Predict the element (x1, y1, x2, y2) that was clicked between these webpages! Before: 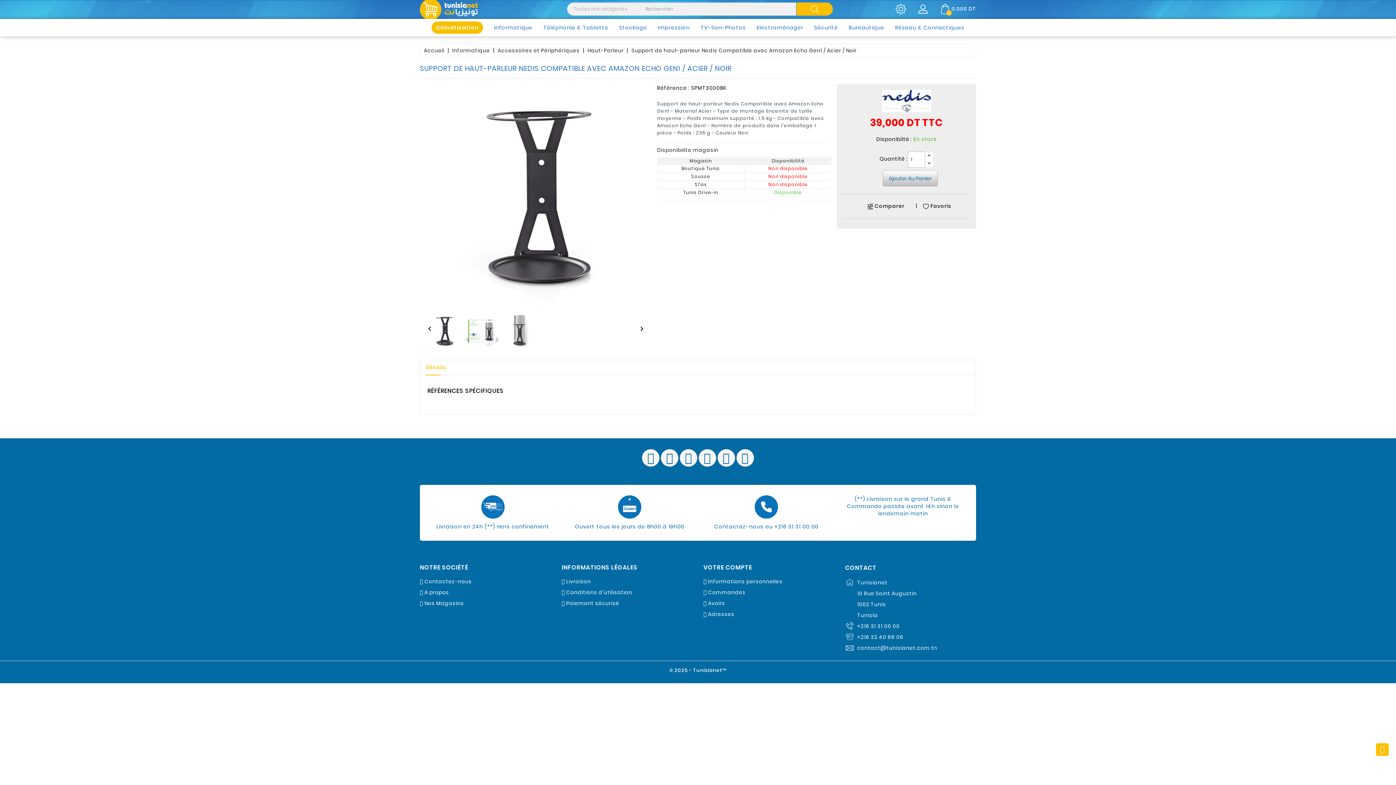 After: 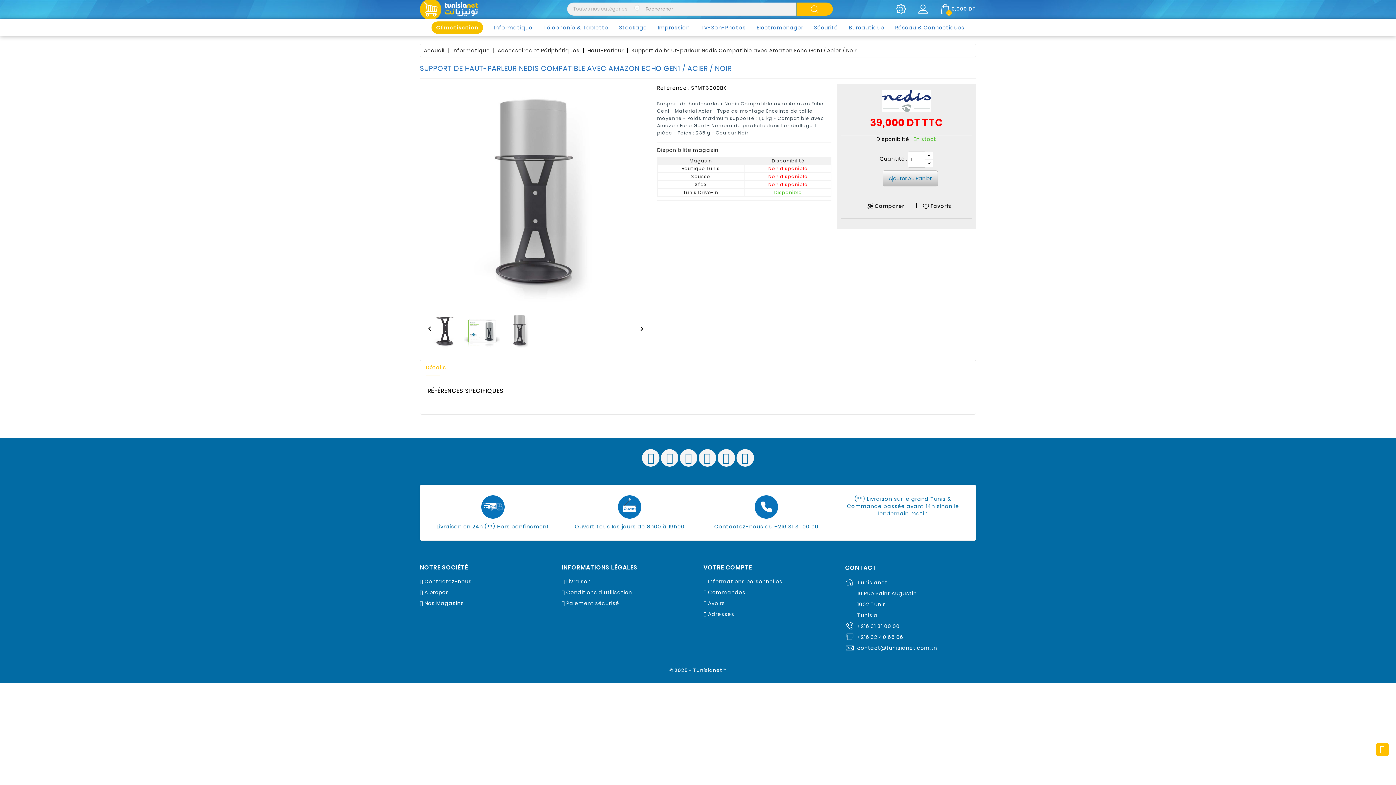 Action: bbox: (501, 326, 538, 333)